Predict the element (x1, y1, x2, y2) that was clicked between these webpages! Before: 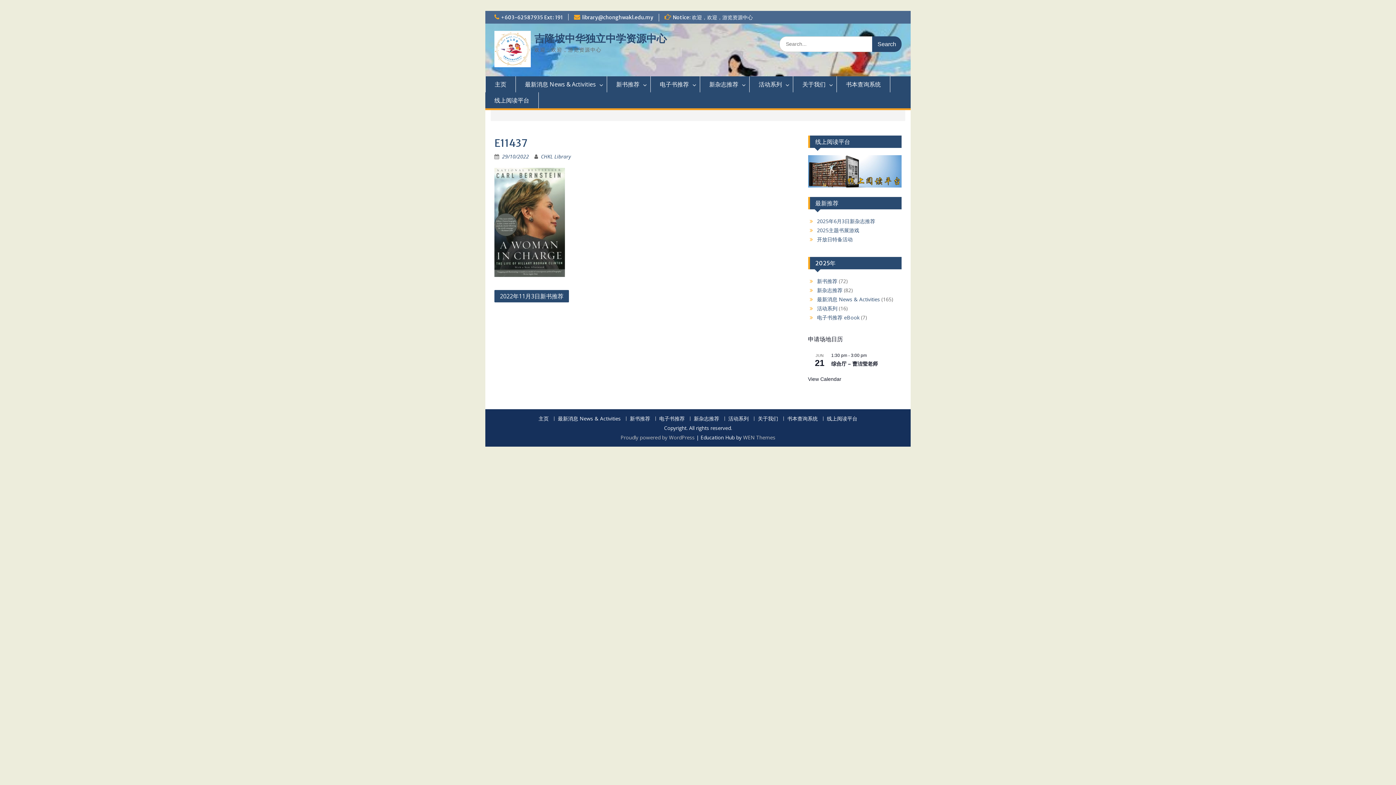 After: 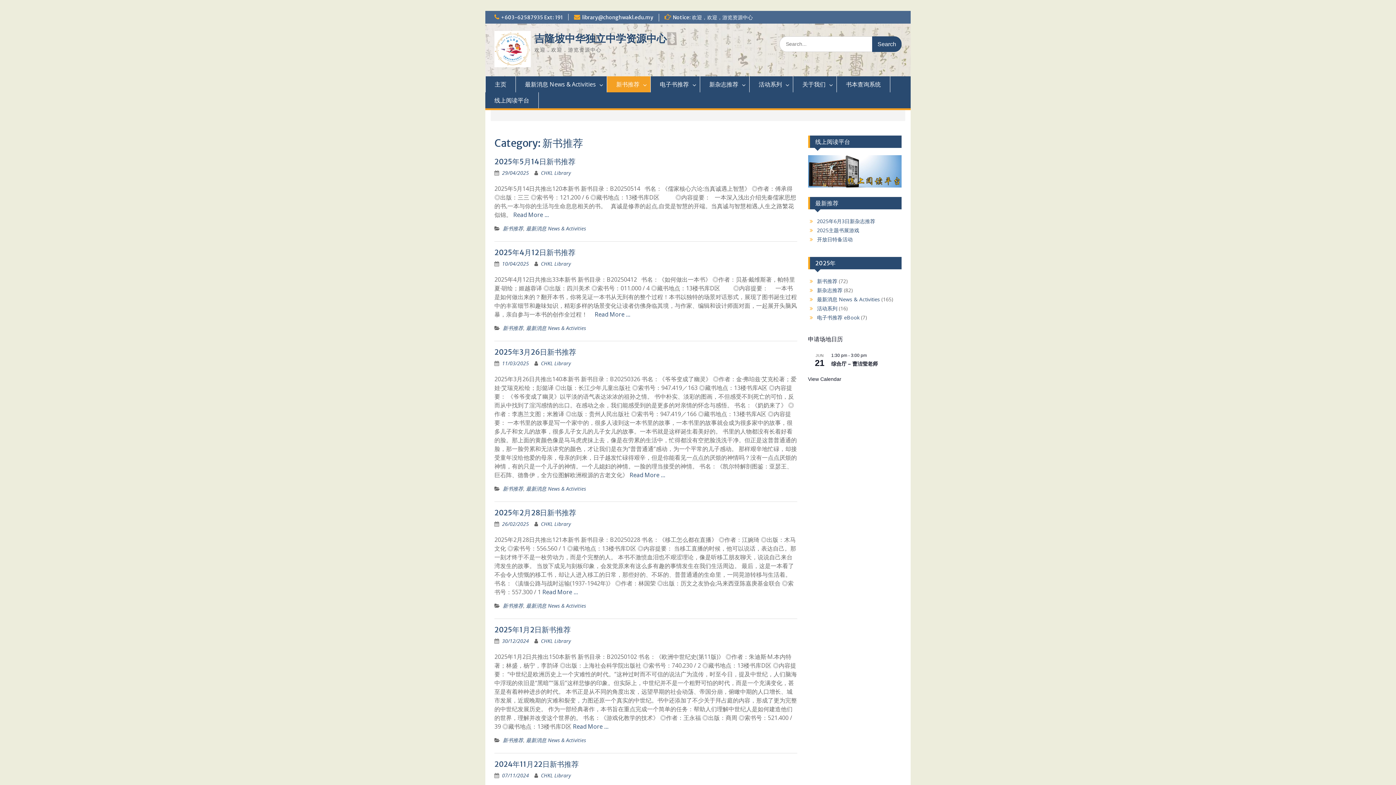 Action: label: 新书推荐 bbox: (626, 416, 654, 421)